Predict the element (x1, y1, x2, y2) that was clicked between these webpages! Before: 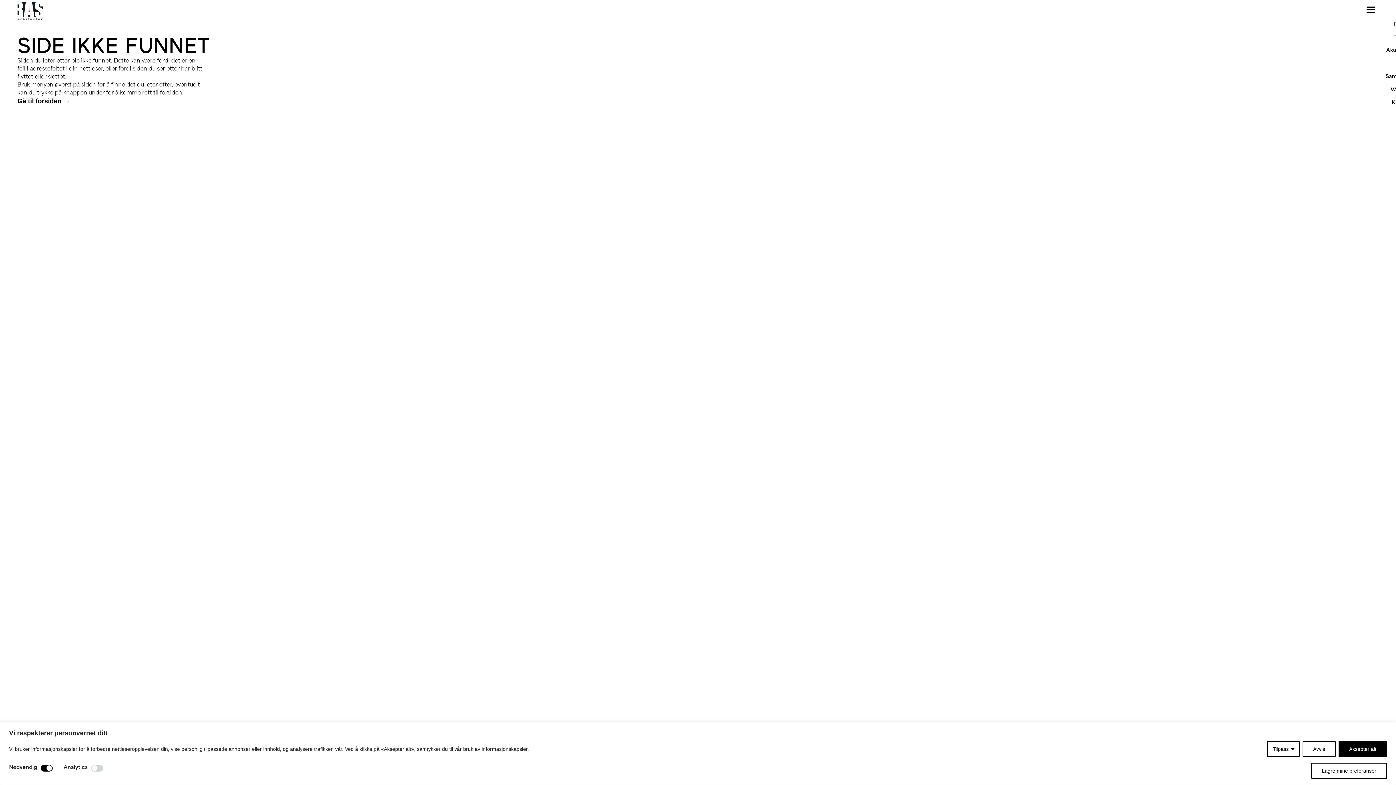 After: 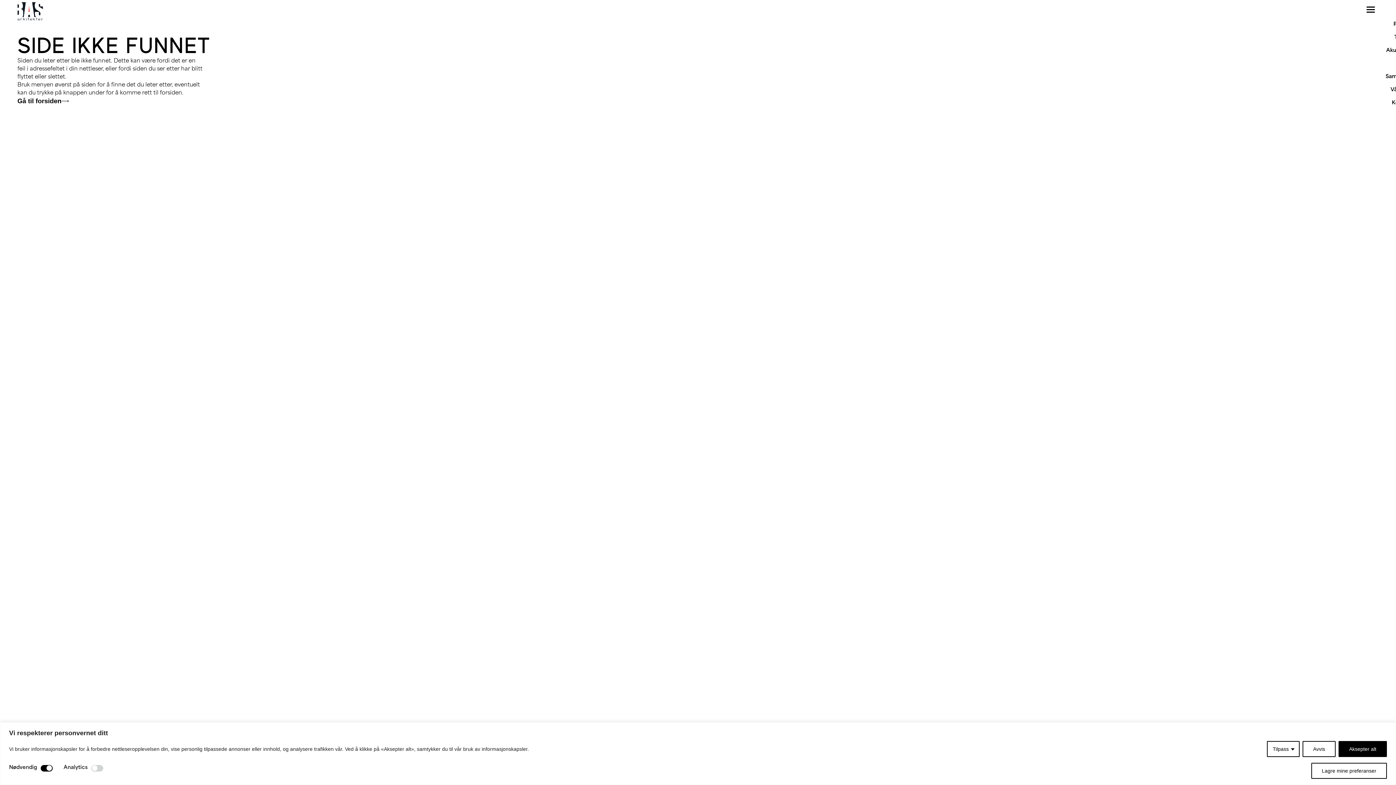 Action: bbox: (1363, 2, 1378, 17)